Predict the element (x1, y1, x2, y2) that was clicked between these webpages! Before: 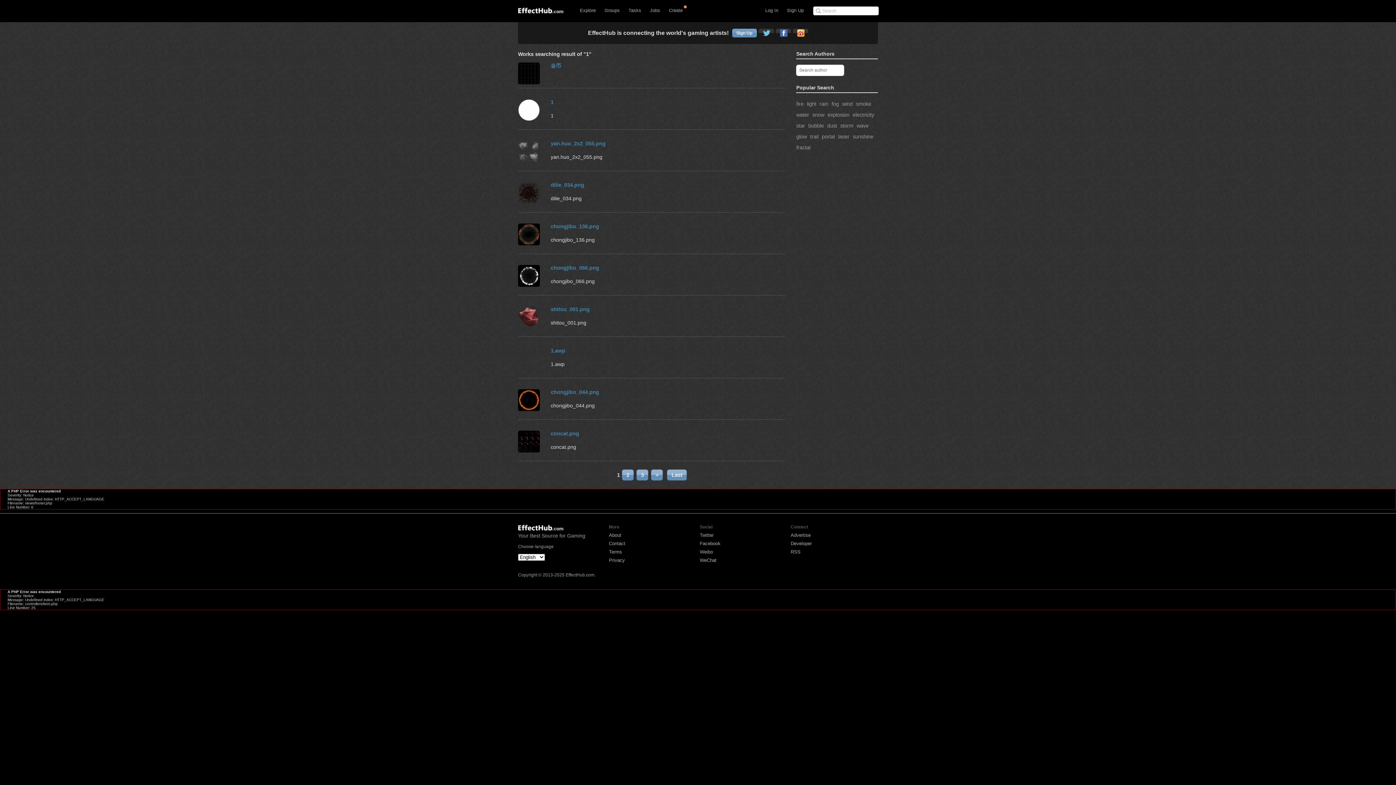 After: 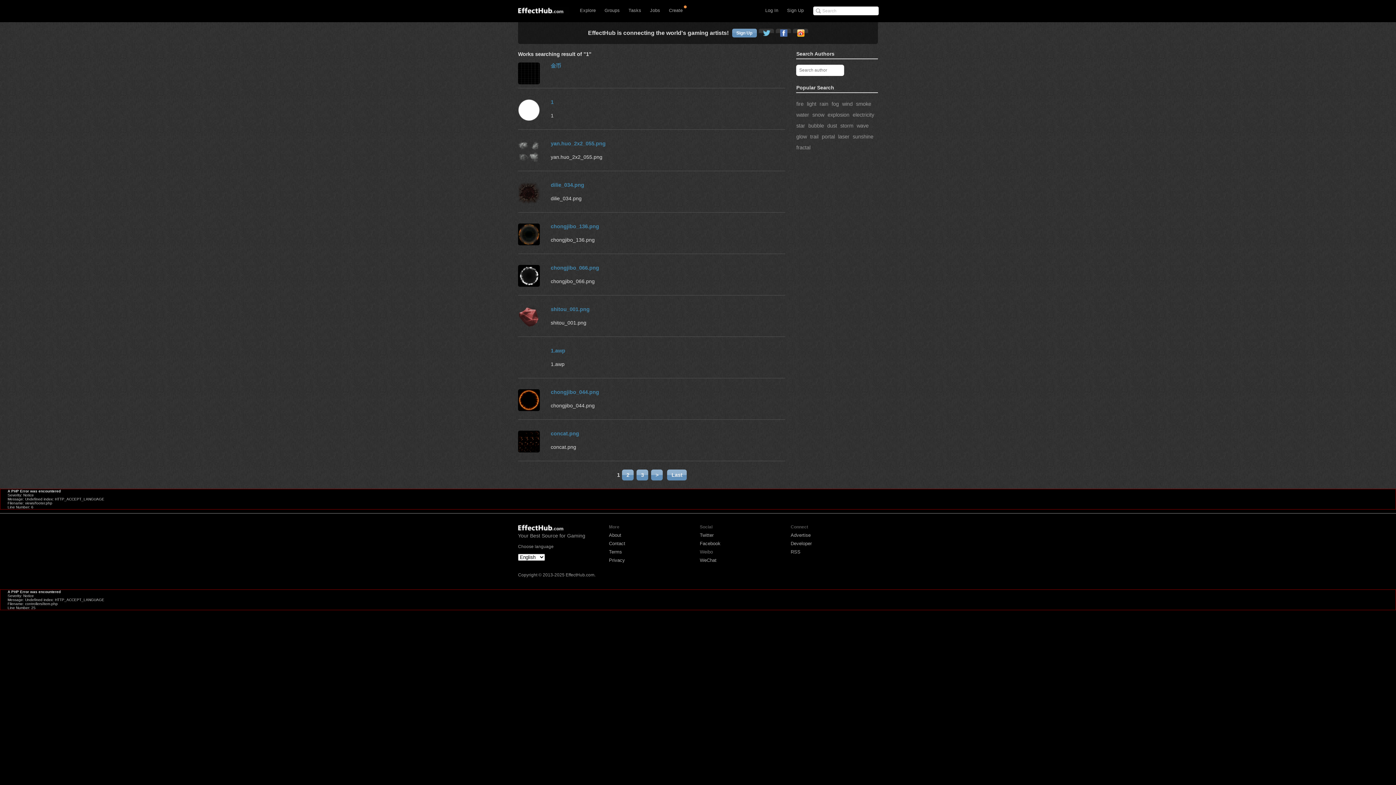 Action: label: Weibo bbox: (700, 549, 713, 554)